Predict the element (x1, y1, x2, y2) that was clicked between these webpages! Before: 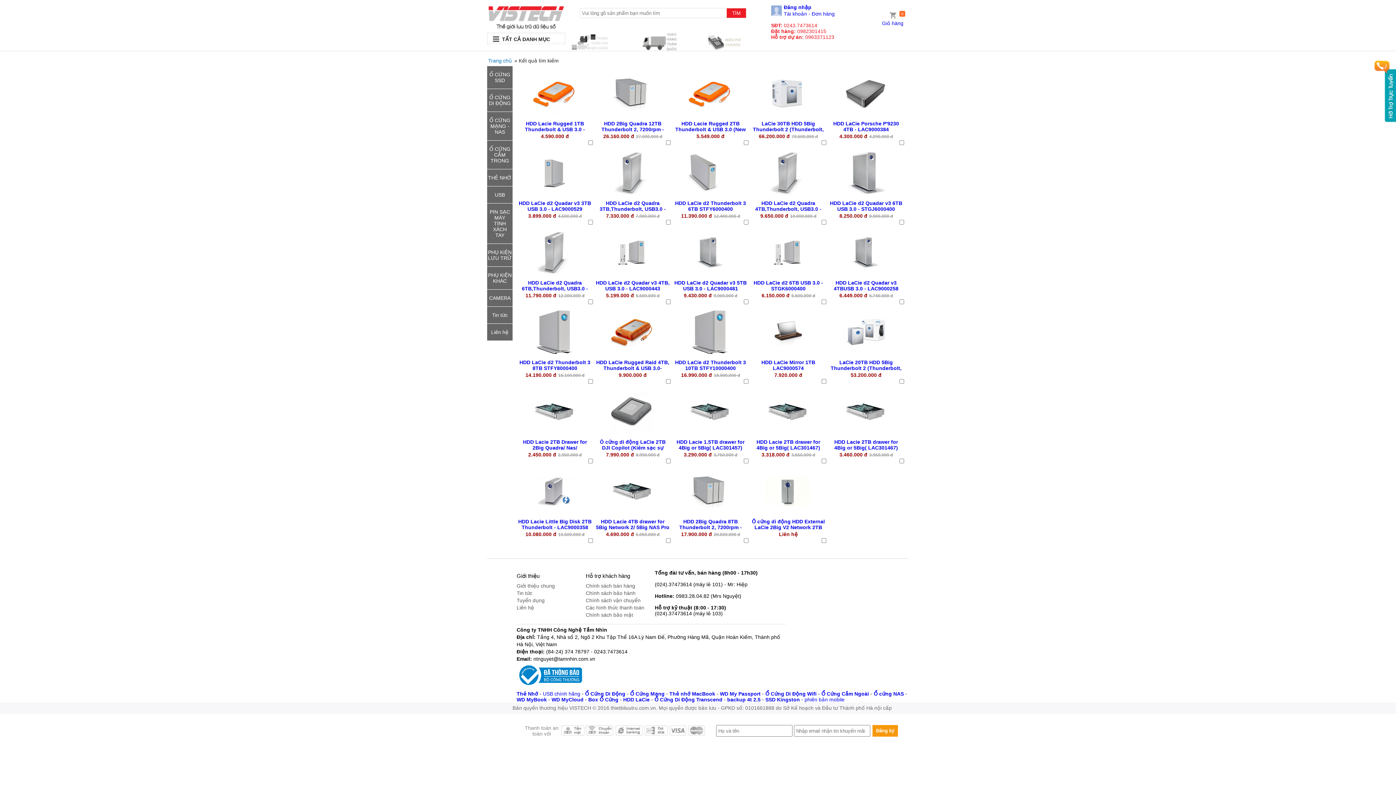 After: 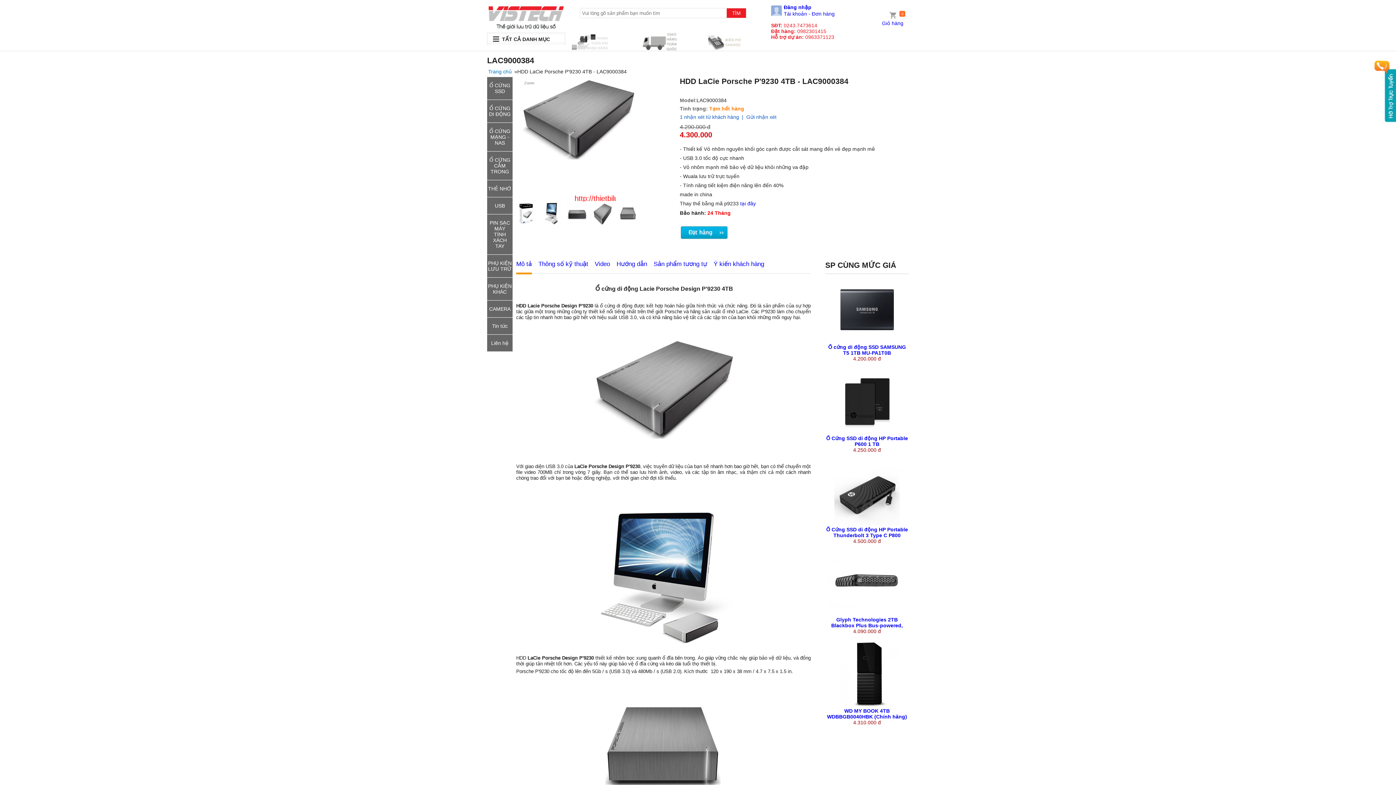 Action: bbox: (833, 120, 899, 132) label: HDD LaCie Porsche P'9230 4TB - LAC9000384